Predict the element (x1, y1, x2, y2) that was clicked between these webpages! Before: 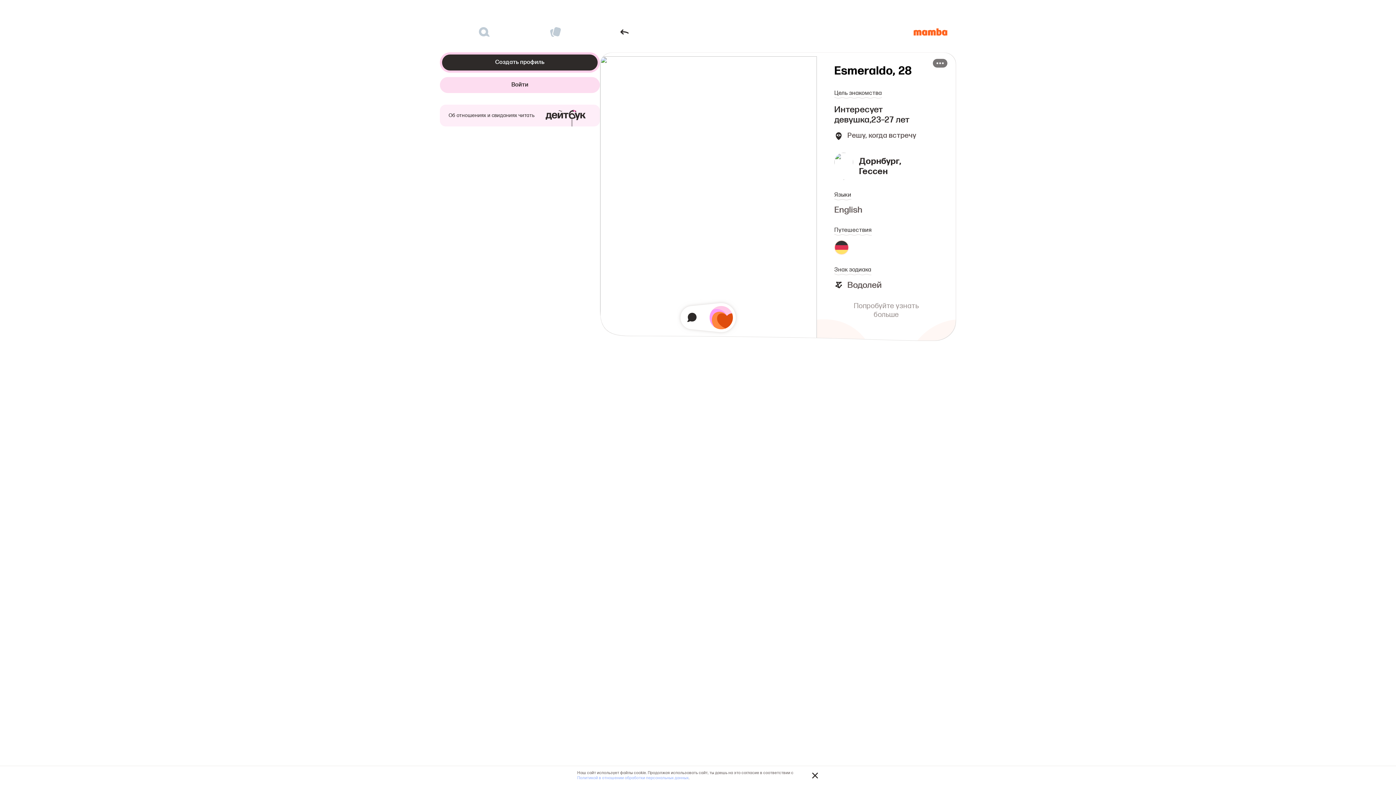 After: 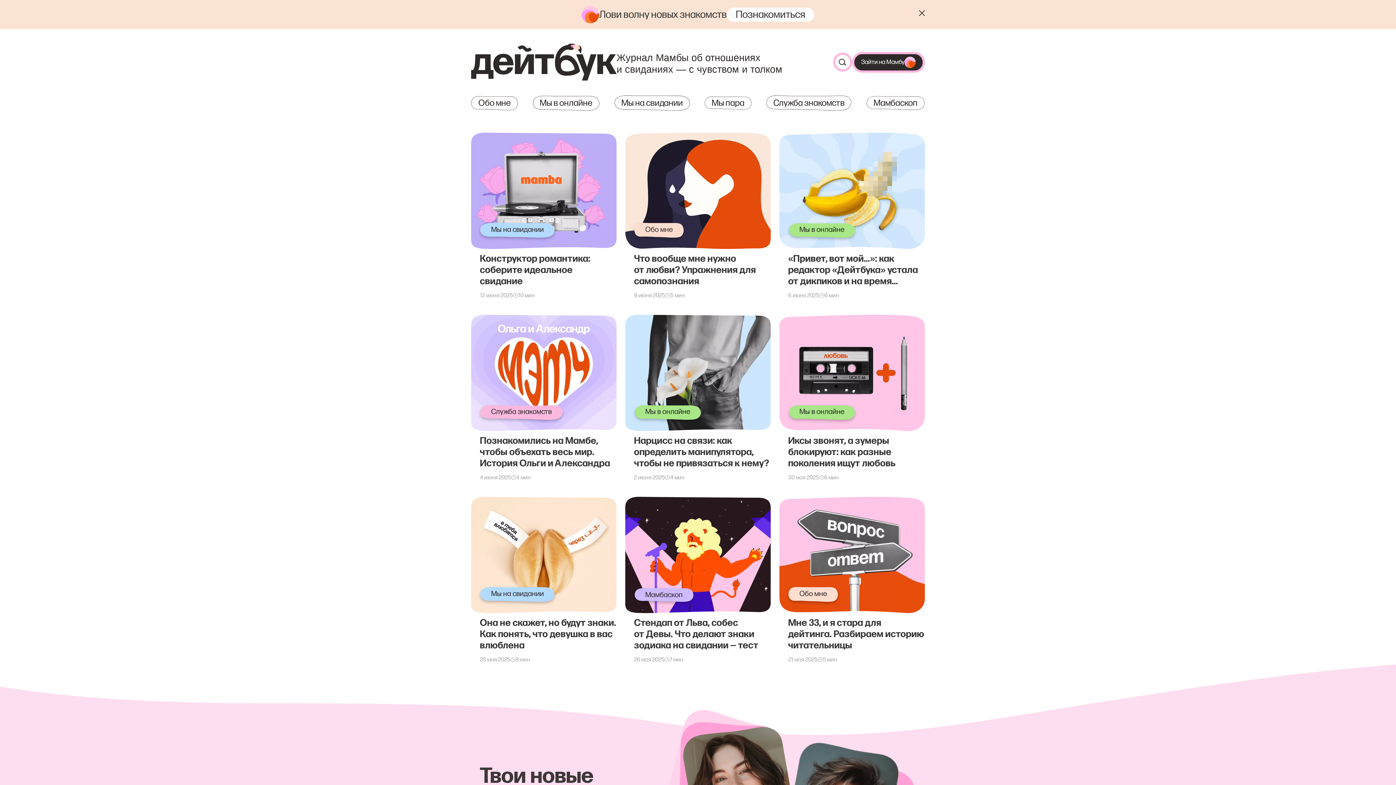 Action: label: Об отношениях и свиданиях читать bbox: (440, 104, 600, 126)